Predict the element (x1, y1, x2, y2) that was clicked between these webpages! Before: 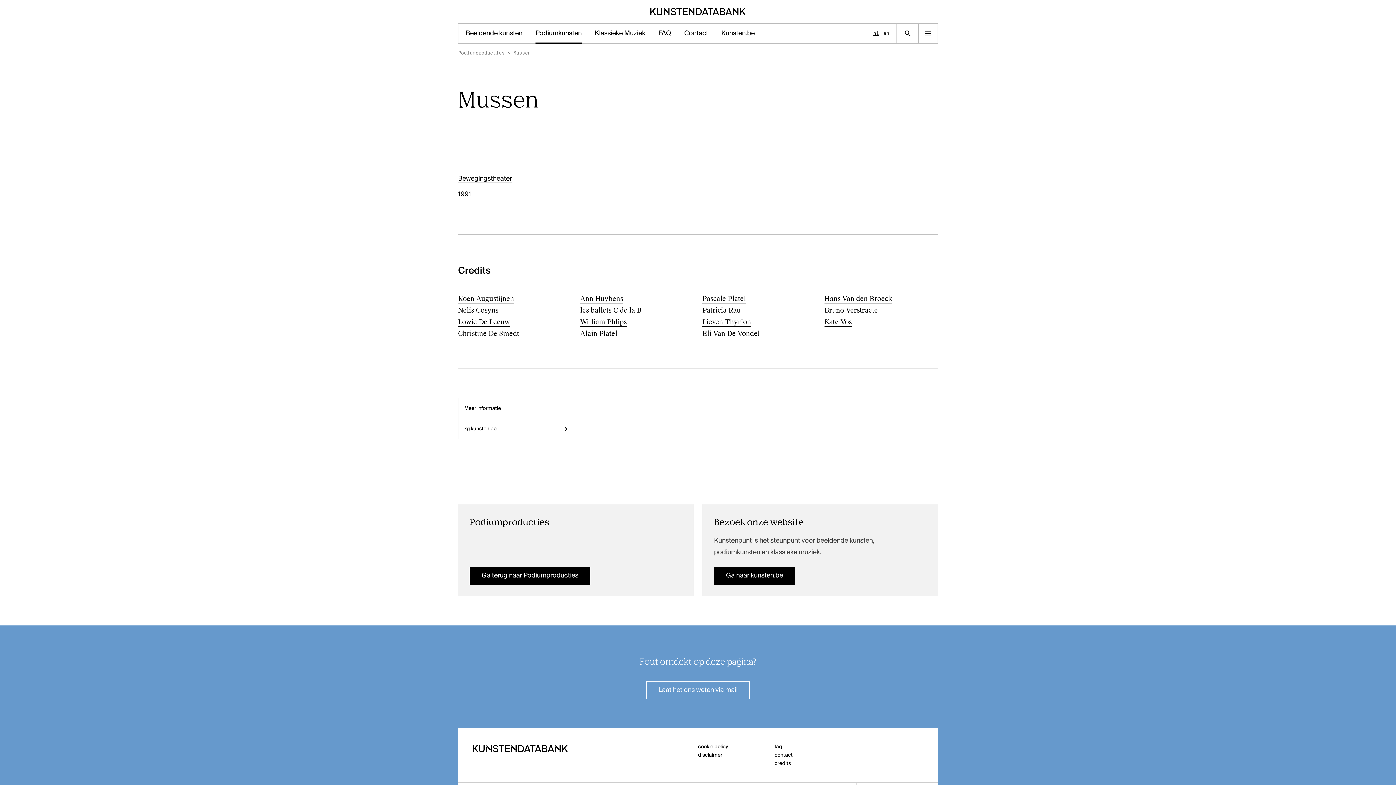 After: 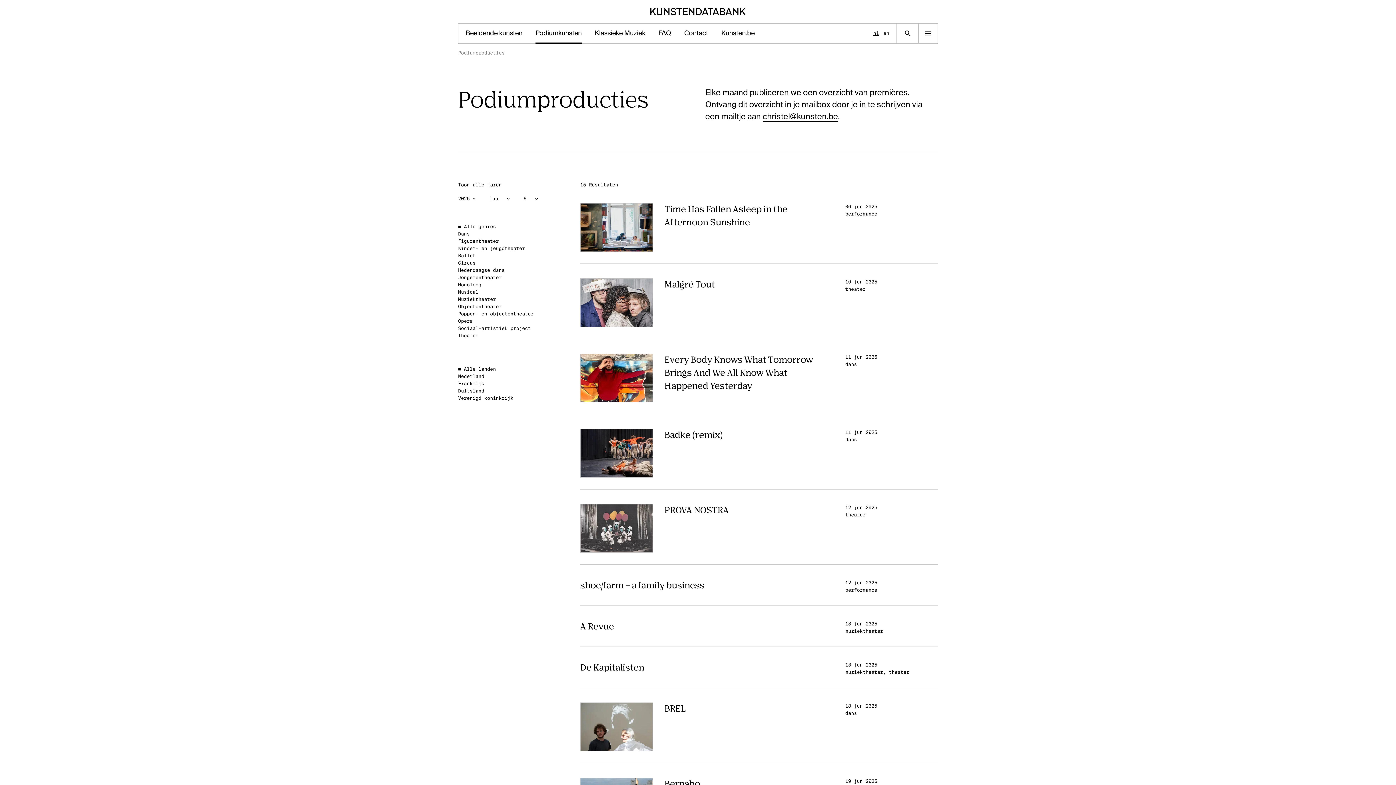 Action: bbox: (458, 49, 504, 56) label: Podiumproducties